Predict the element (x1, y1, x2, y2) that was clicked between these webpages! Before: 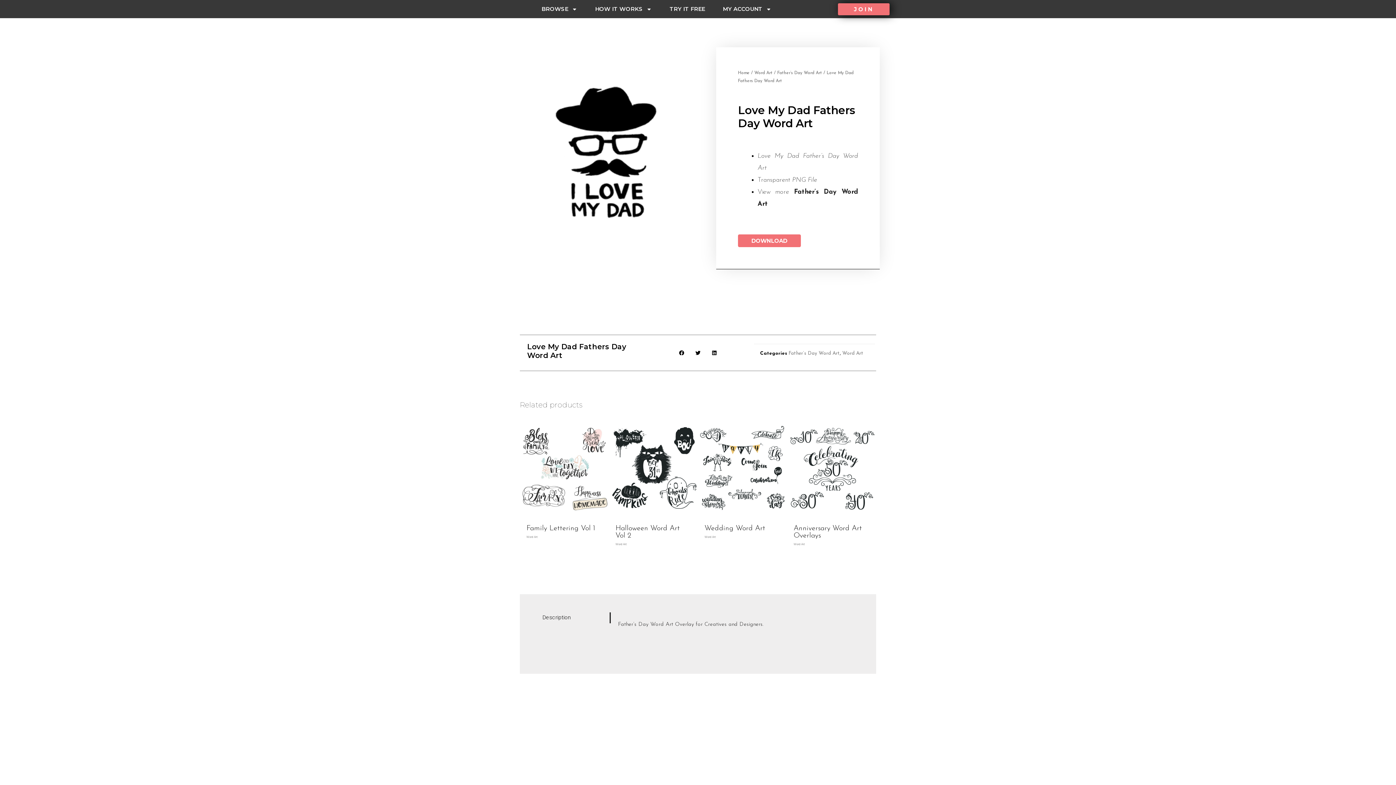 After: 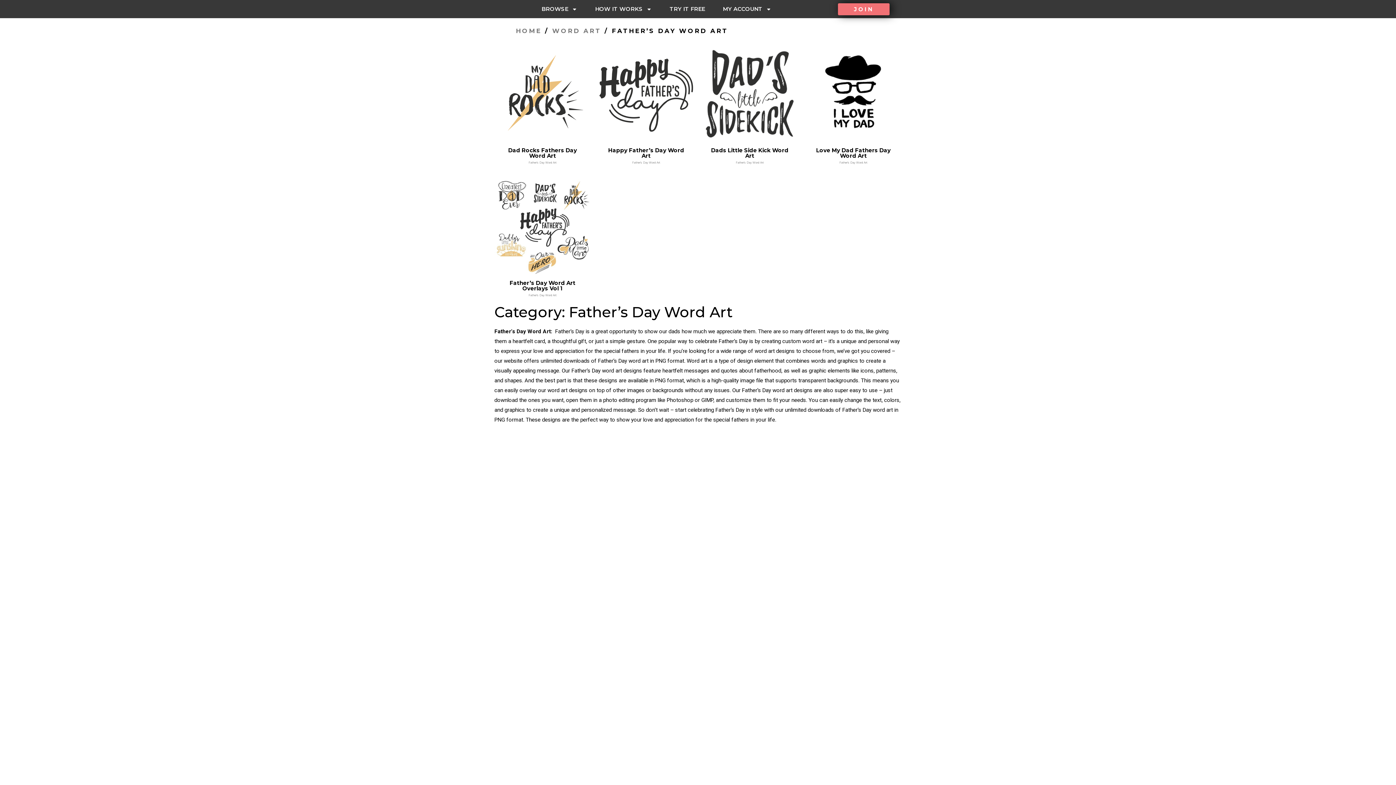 Action: bbox: (777, 70, 822, 75) label: Father’s Day Word Art